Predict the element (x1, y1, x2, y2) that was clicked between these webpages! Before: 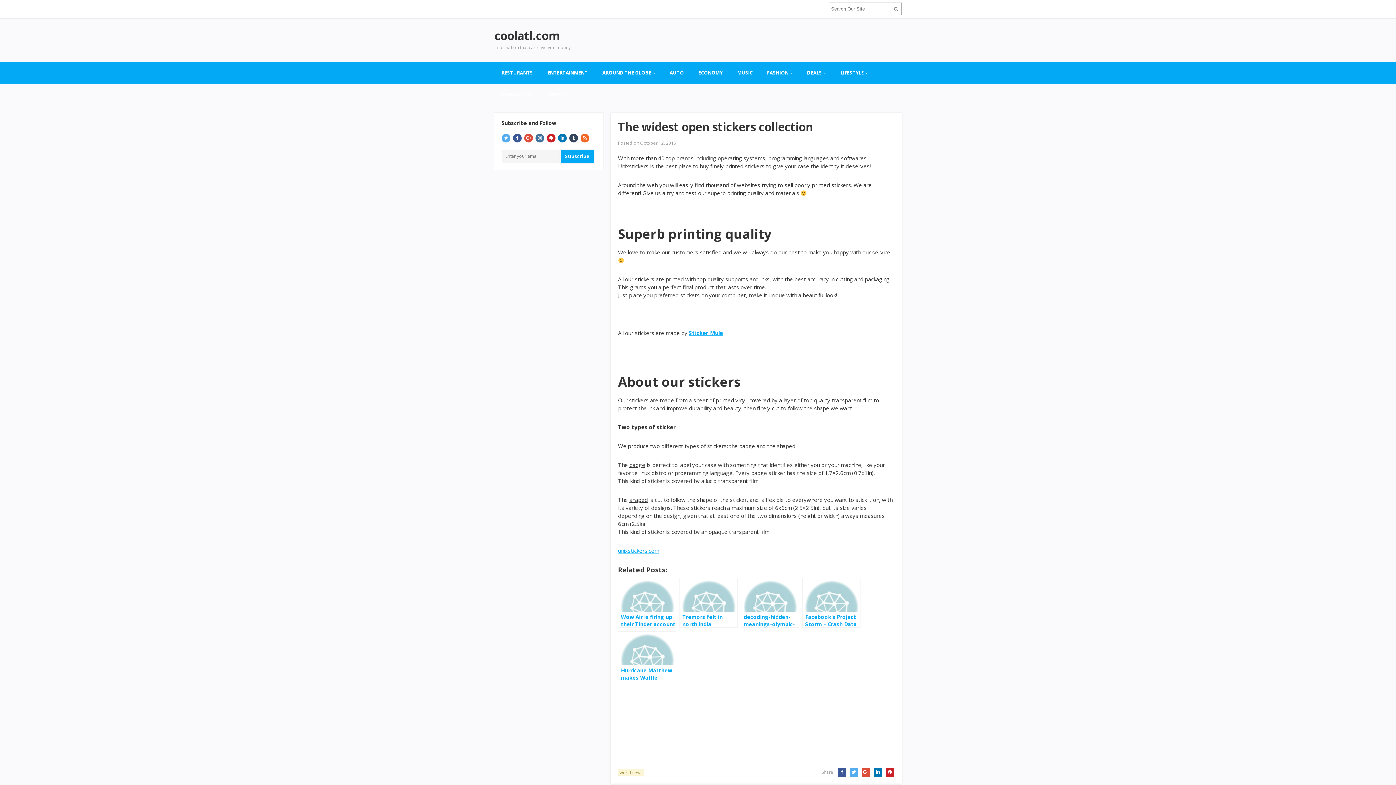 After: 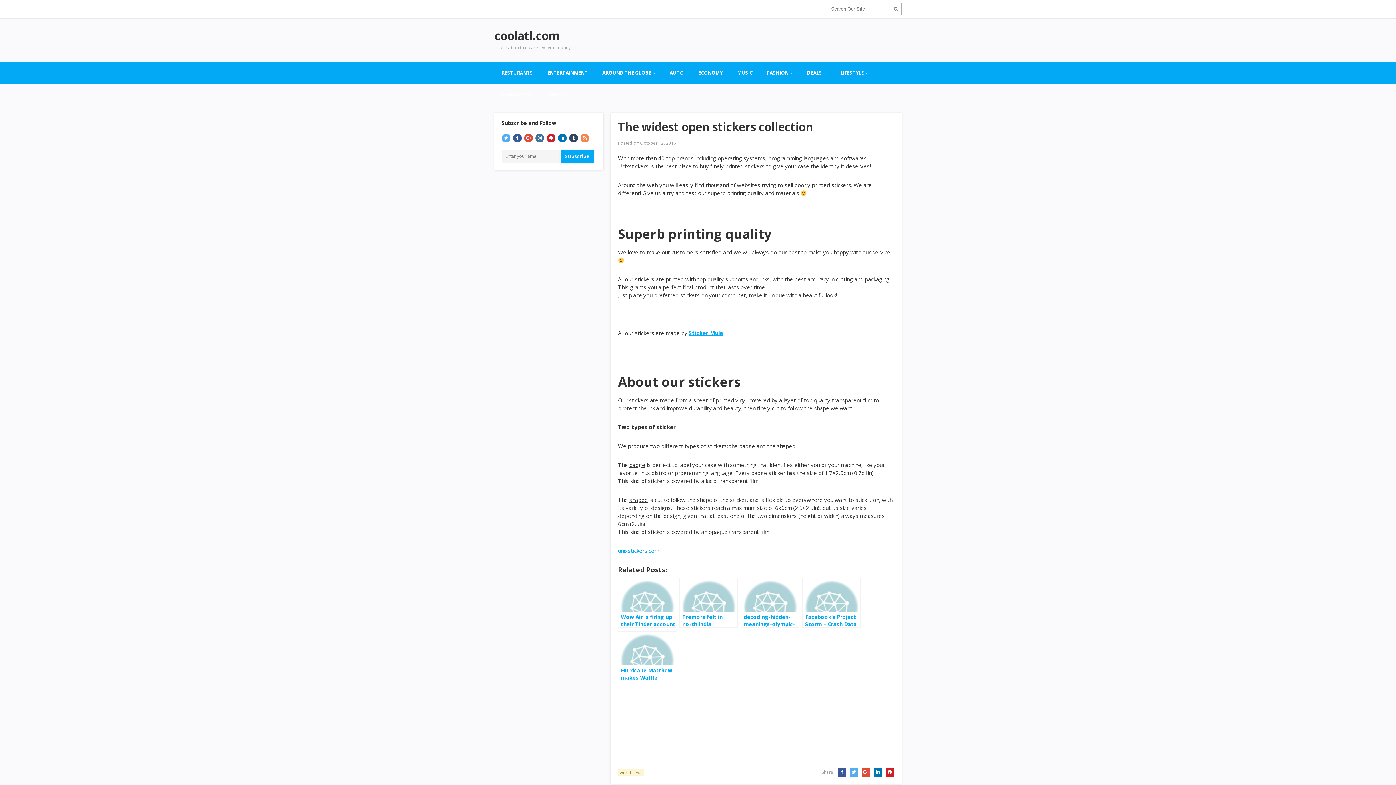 Action: bbox: (580, 134, 592, 141)